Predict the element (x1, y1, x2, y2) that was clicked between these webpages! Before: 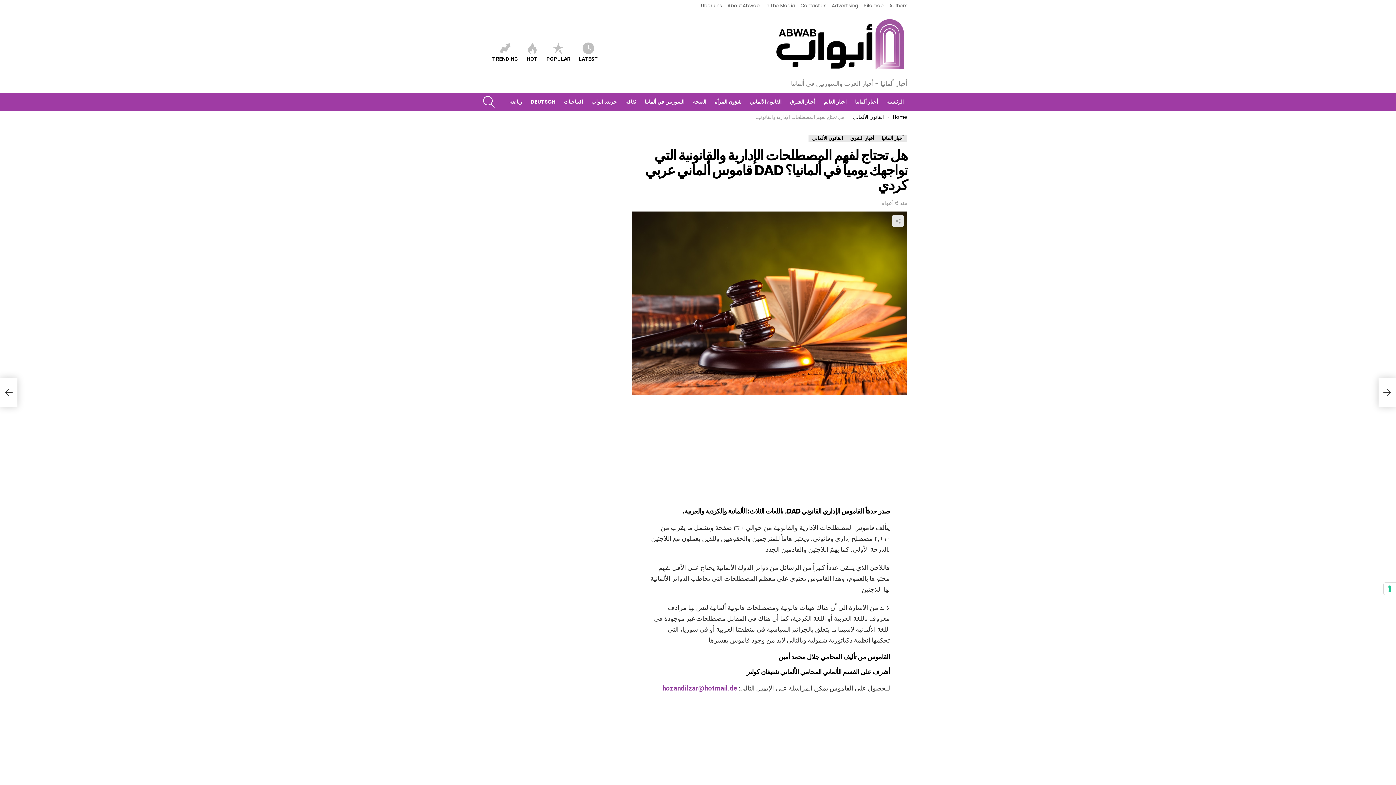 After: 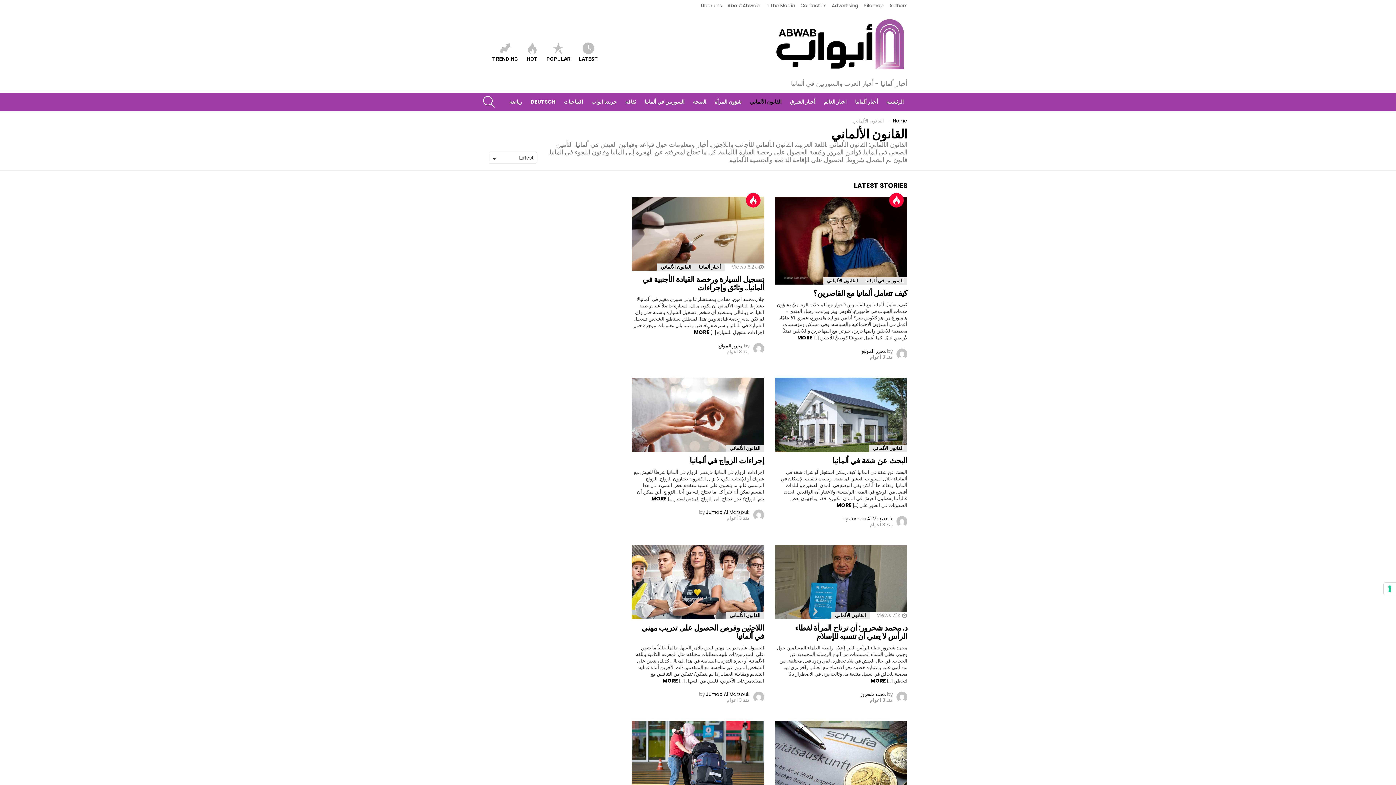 Action: label: القانون الألماني bbox: (853, 113, 884, 120)